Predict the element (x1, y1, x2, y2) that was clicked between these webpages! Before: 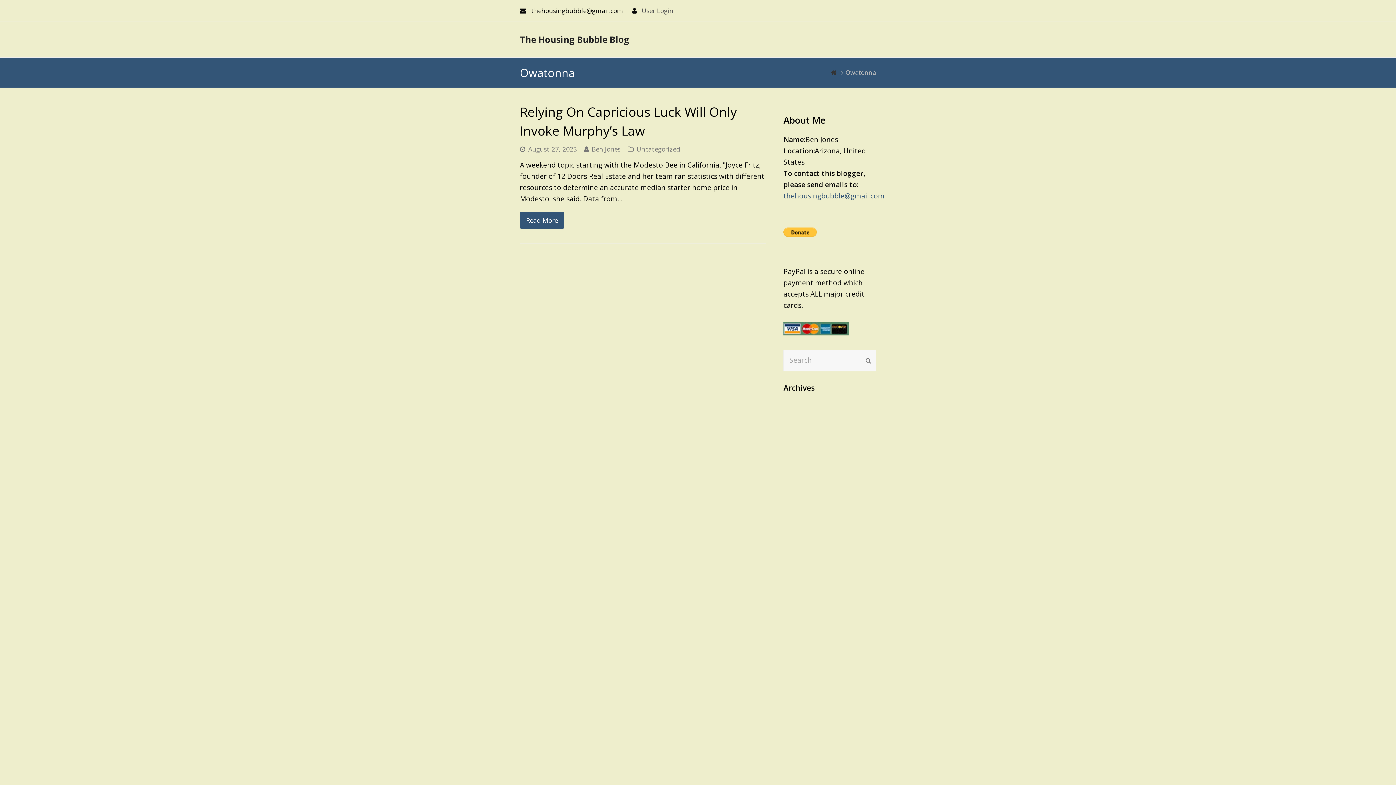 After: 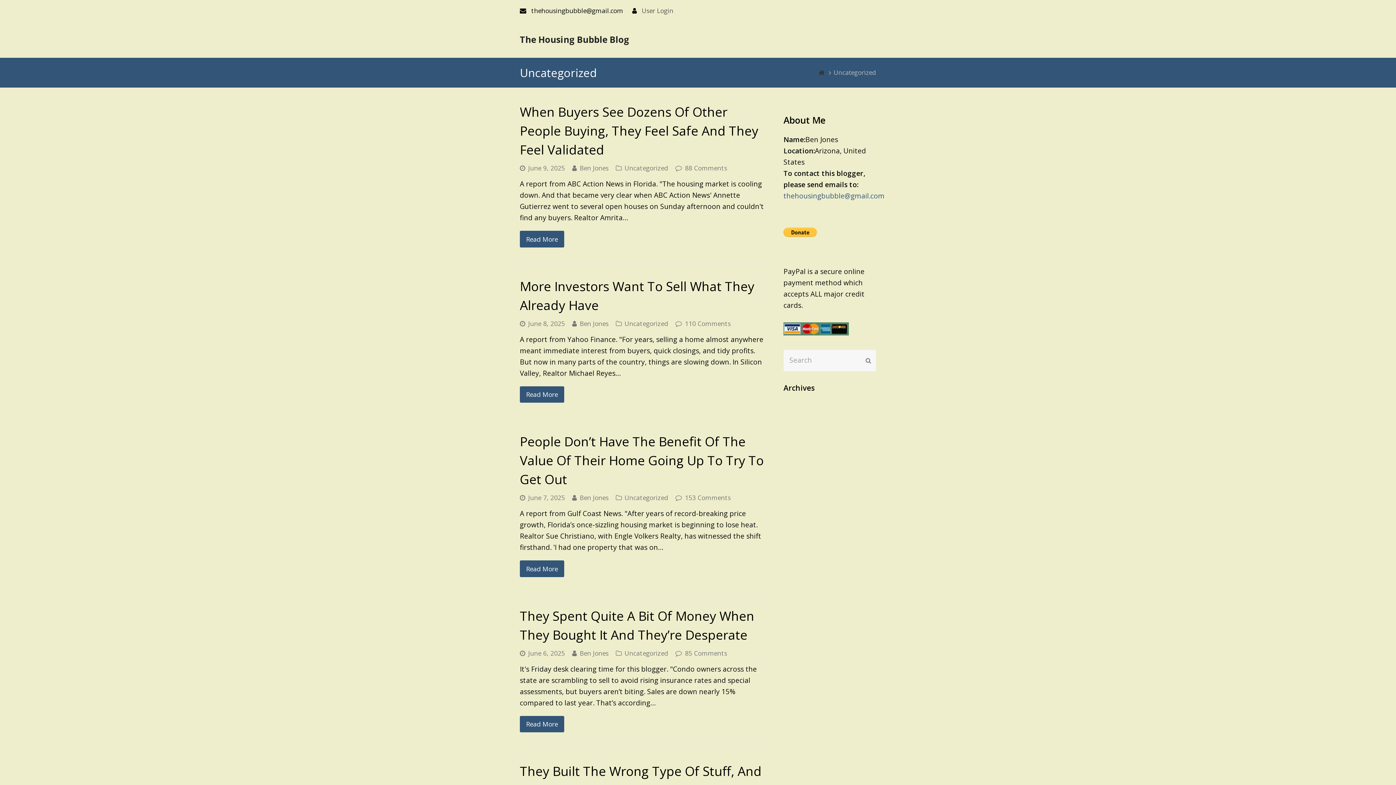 Action: label: Uncategorized bbox: (636, 144, 680, 153)